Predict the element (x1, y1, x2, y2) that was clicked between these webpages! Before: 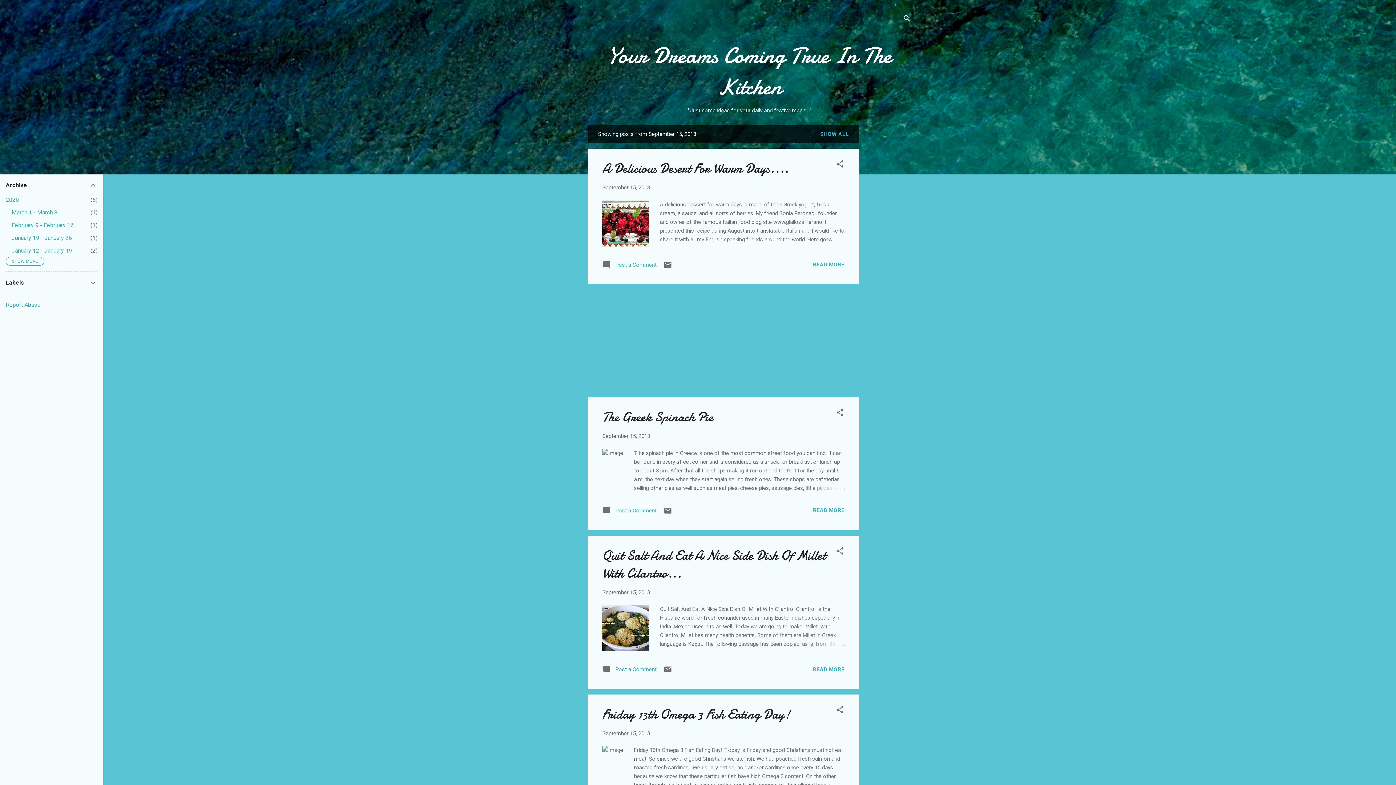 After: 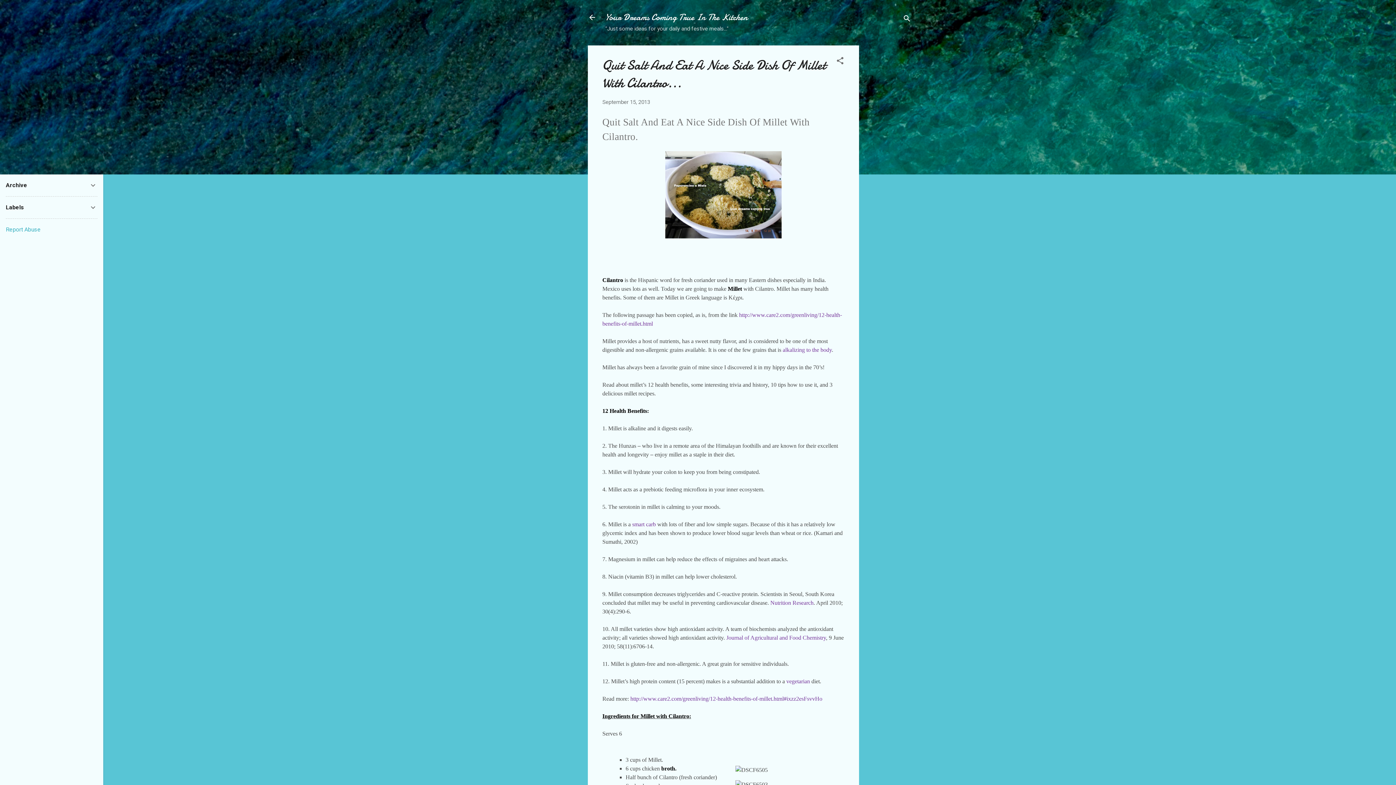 Action: bbox: (809, 640, 844, 648)